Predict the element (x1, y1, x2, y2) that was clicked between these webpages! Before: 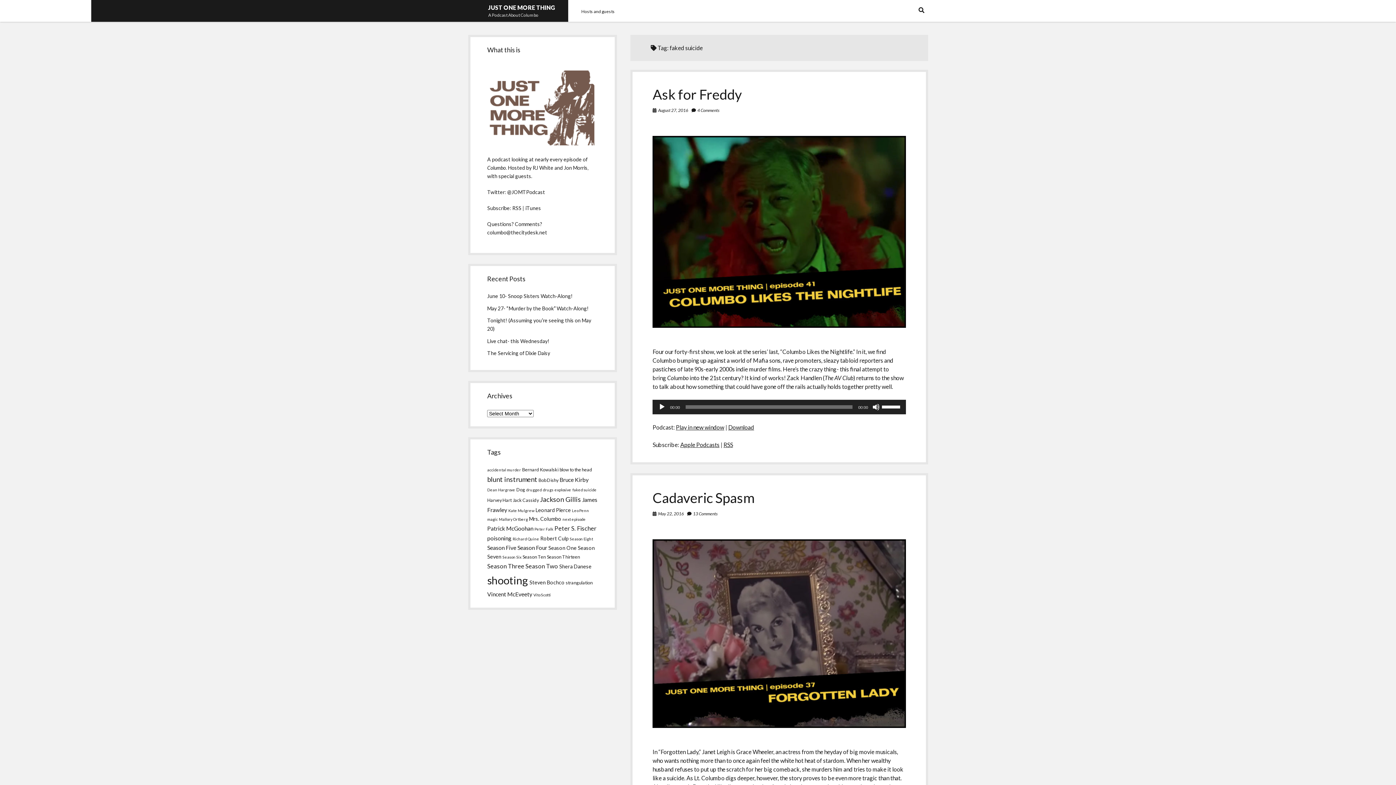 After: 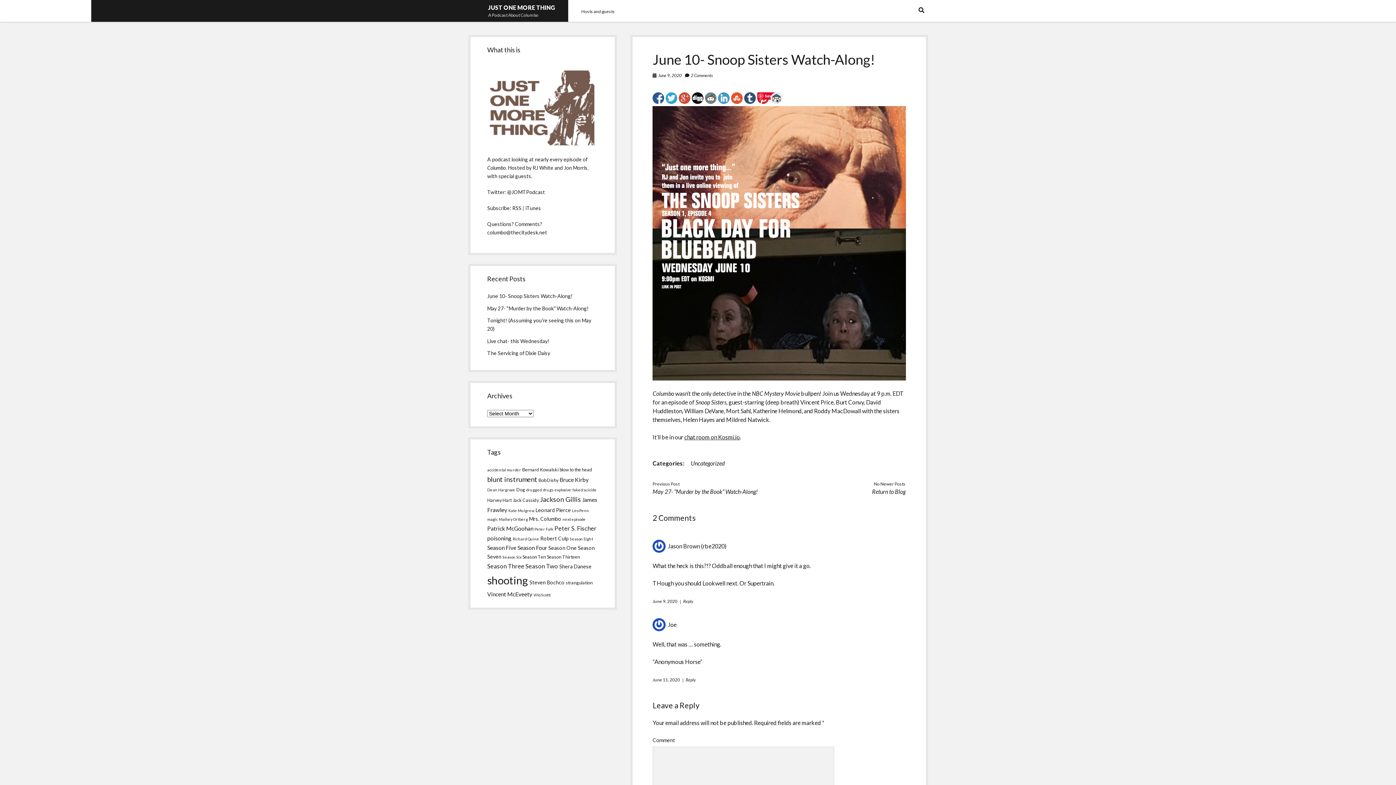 Action: bbox: (487, 293, 572, 299) label: June 10- Snoop Sisters Watch-Along!